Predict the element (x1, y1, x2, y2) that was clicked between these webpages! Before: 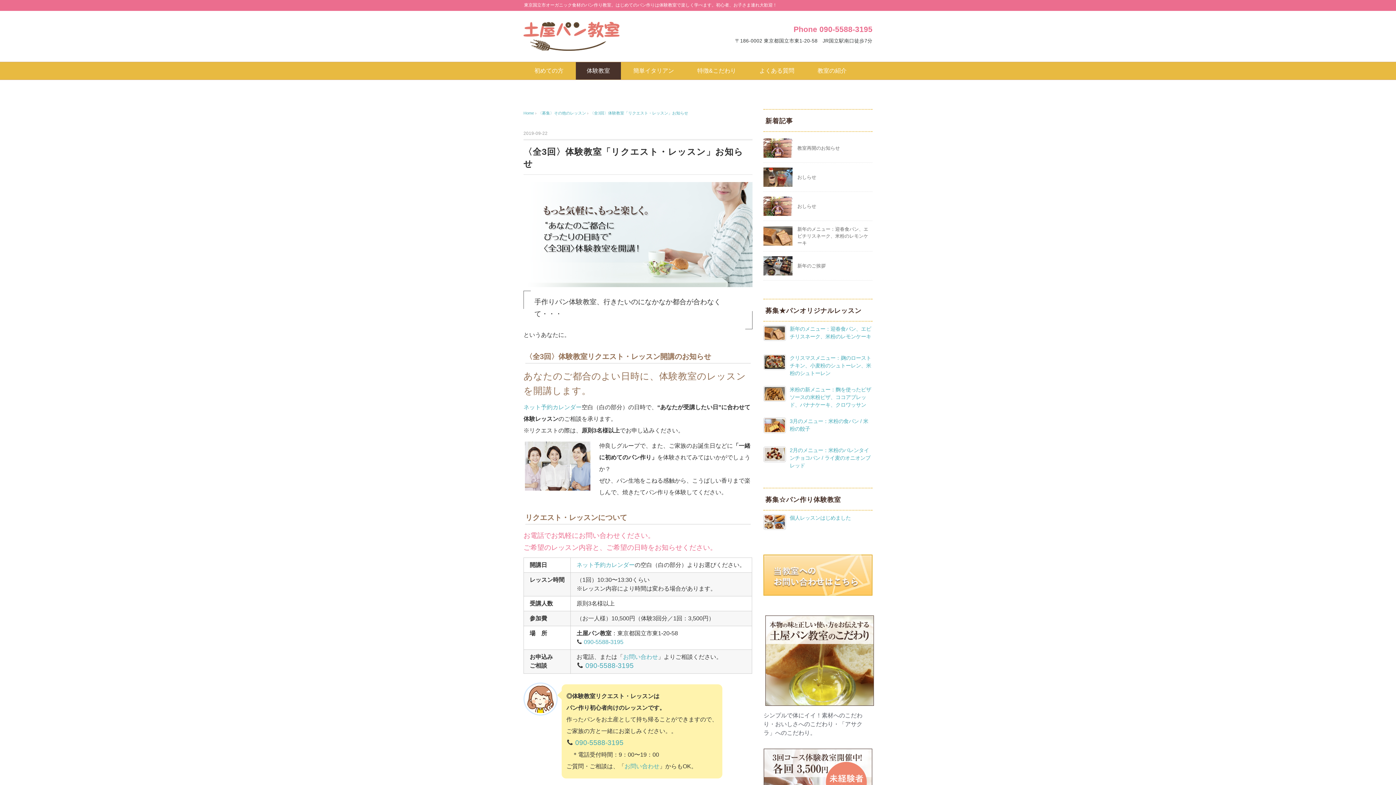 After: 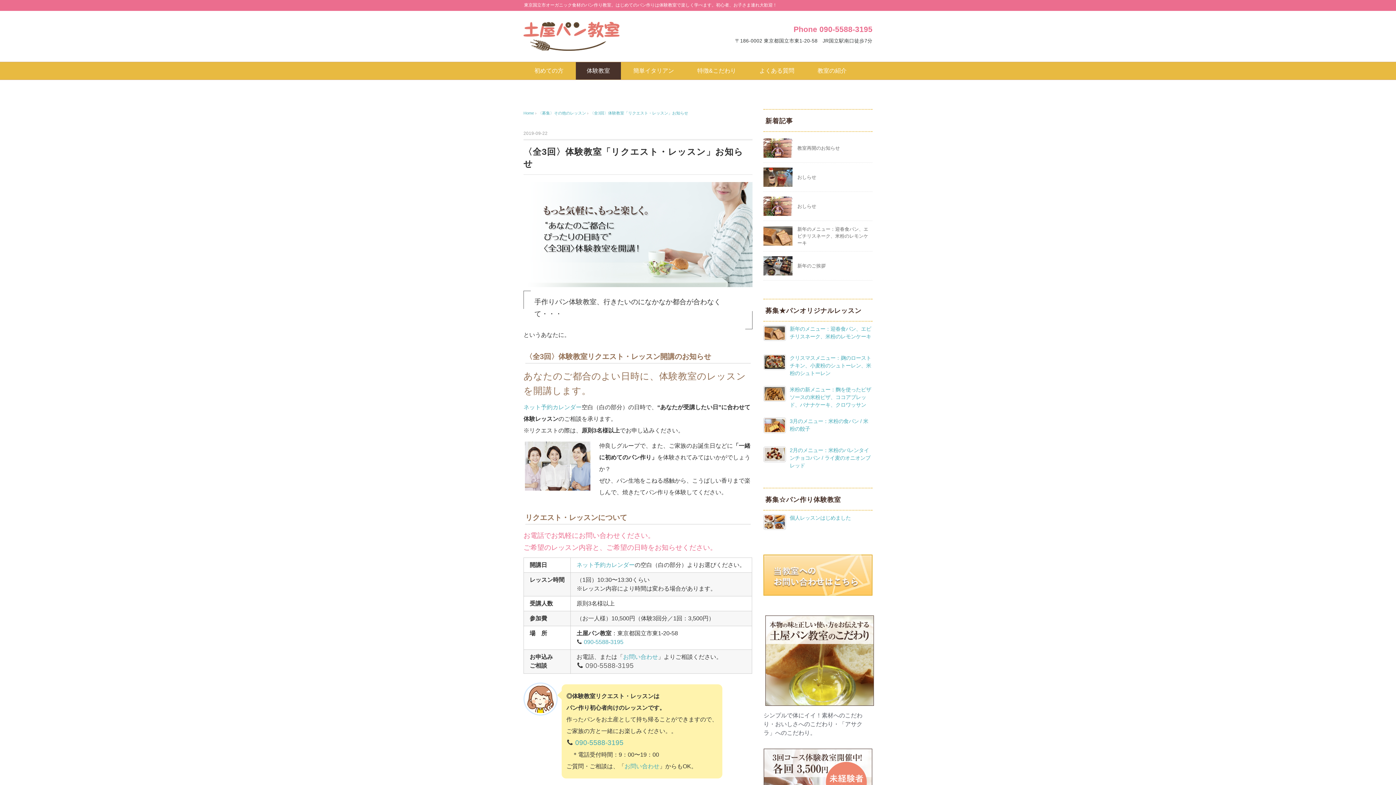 Action: label: 090-5588-3195 bbox: (585, 662, 633, 669)